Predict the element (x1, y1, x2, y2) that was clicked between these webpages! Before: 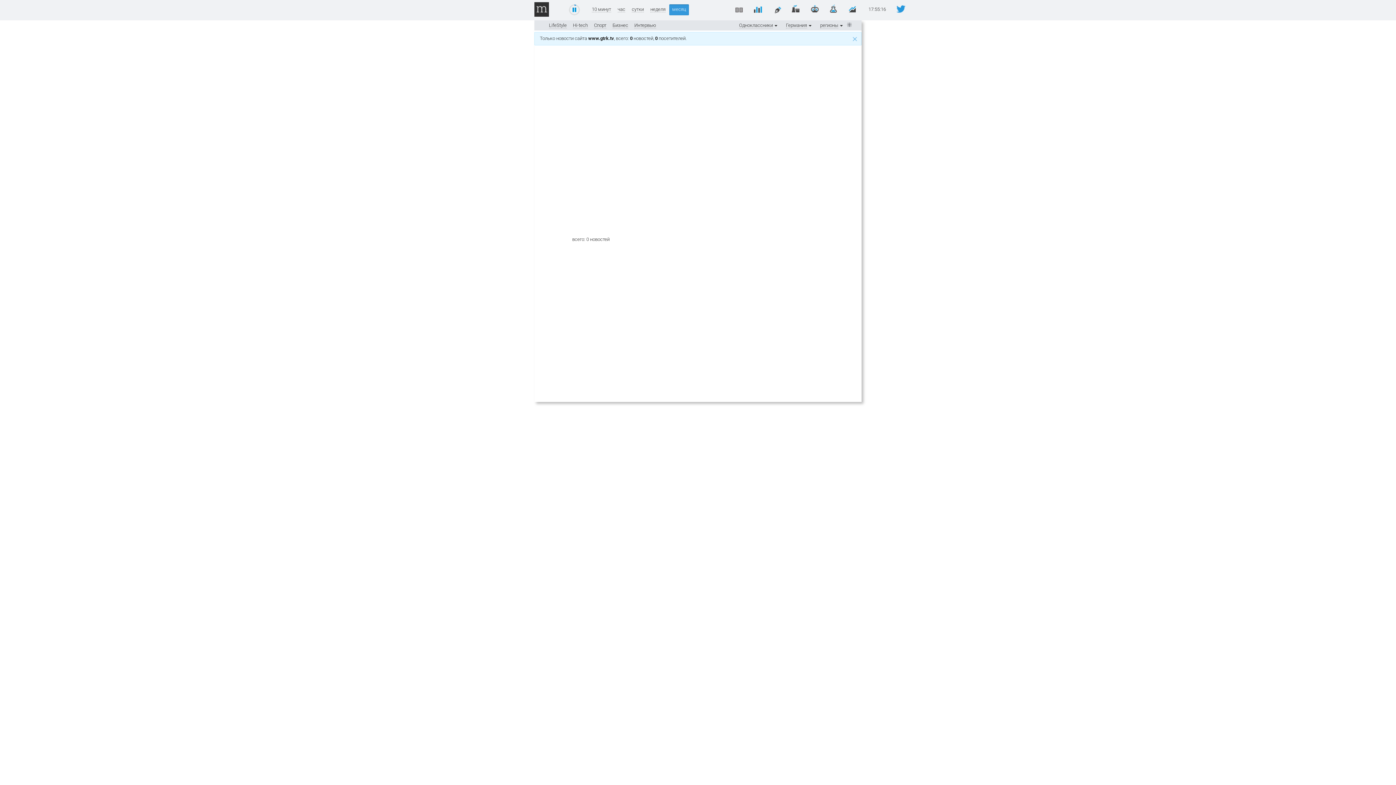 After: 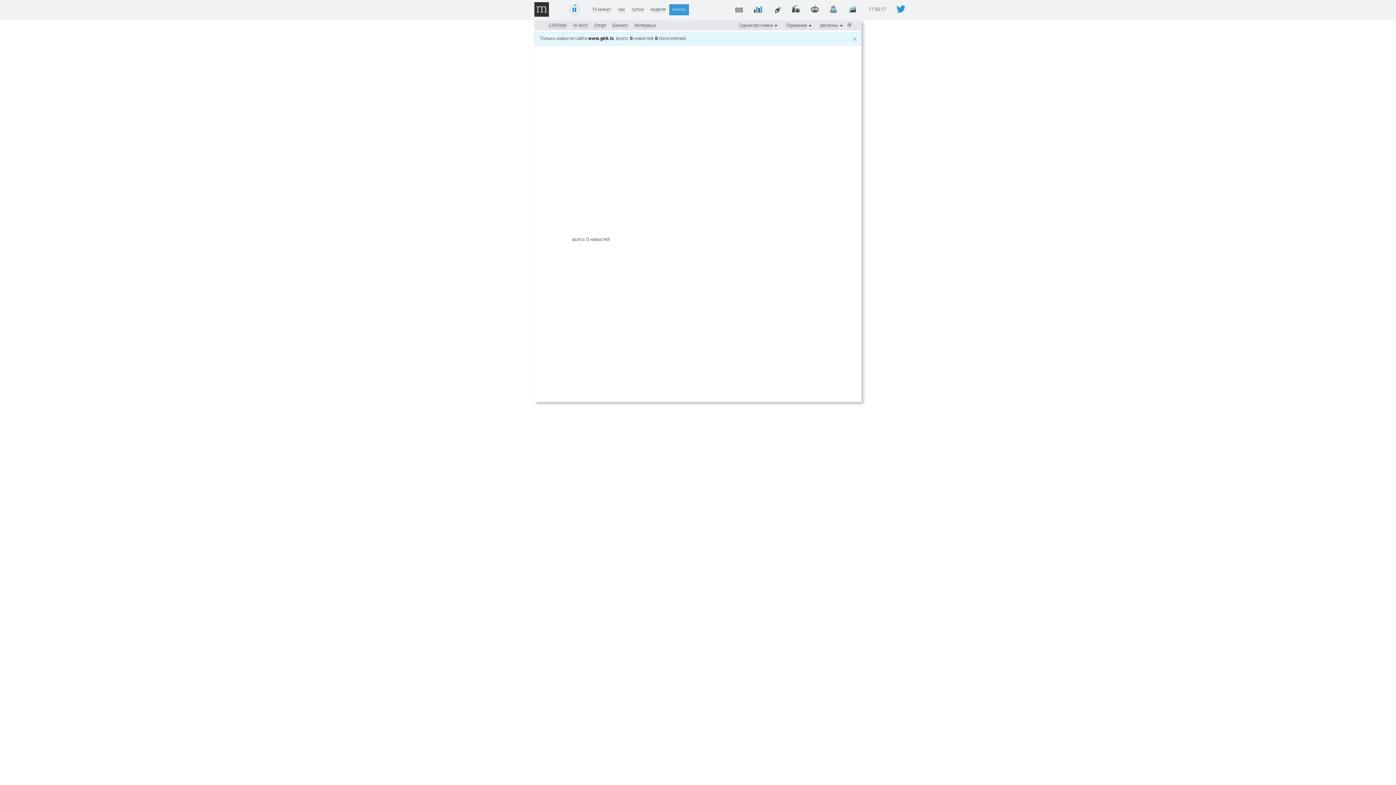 Action: bbox: (669, 4, 689, 15) label: месяц